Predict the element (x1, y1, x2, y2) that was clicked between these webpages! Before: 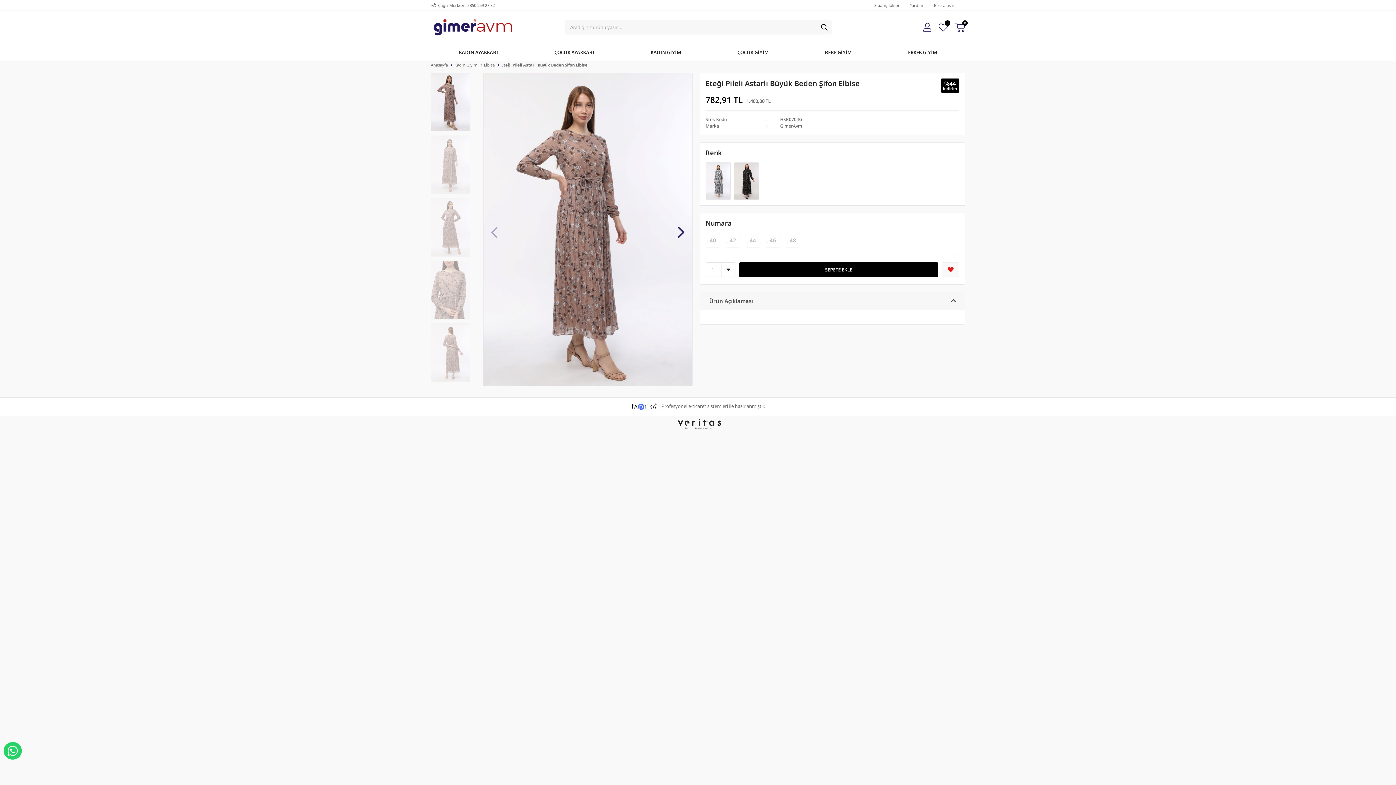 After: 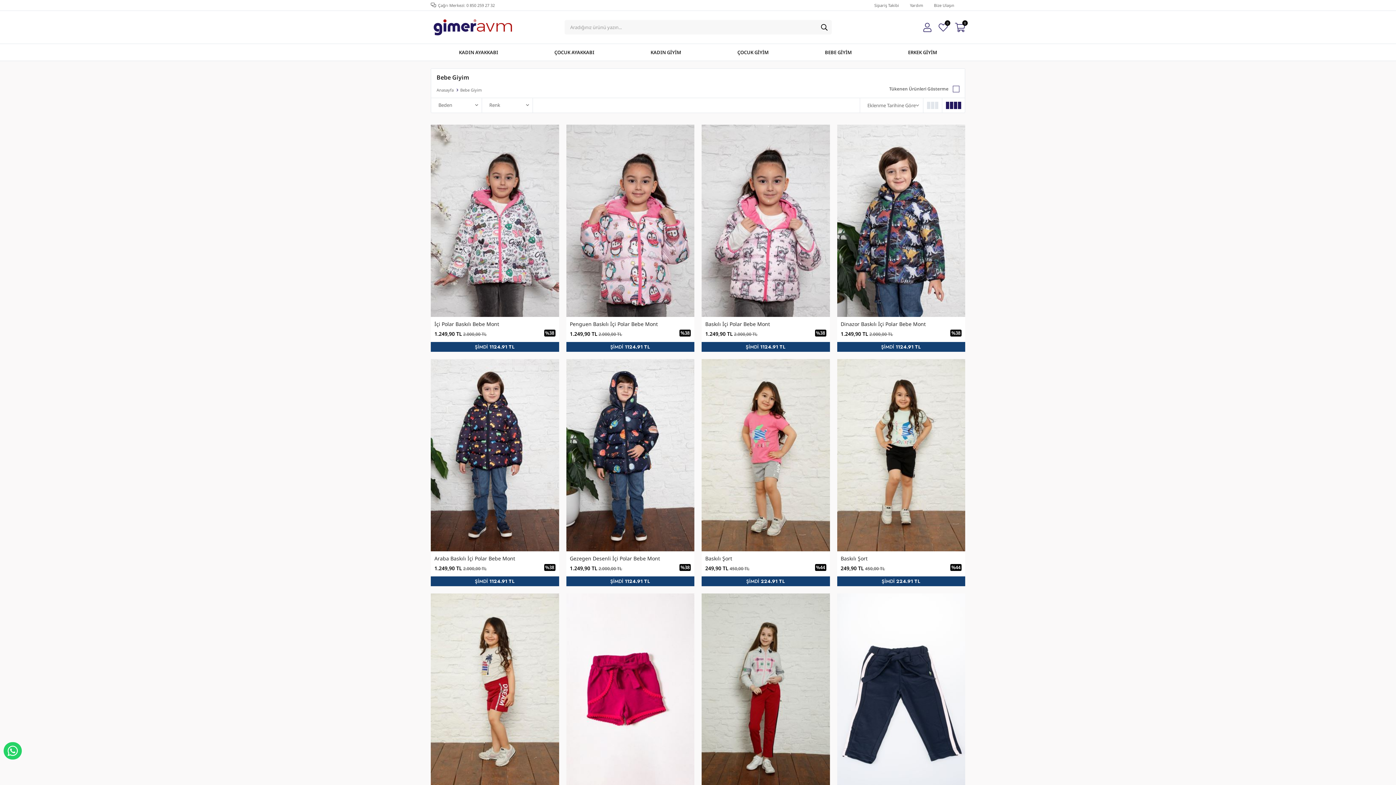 Action: bbox: (796, 45, 880, 59) label: BEBE GİYİM